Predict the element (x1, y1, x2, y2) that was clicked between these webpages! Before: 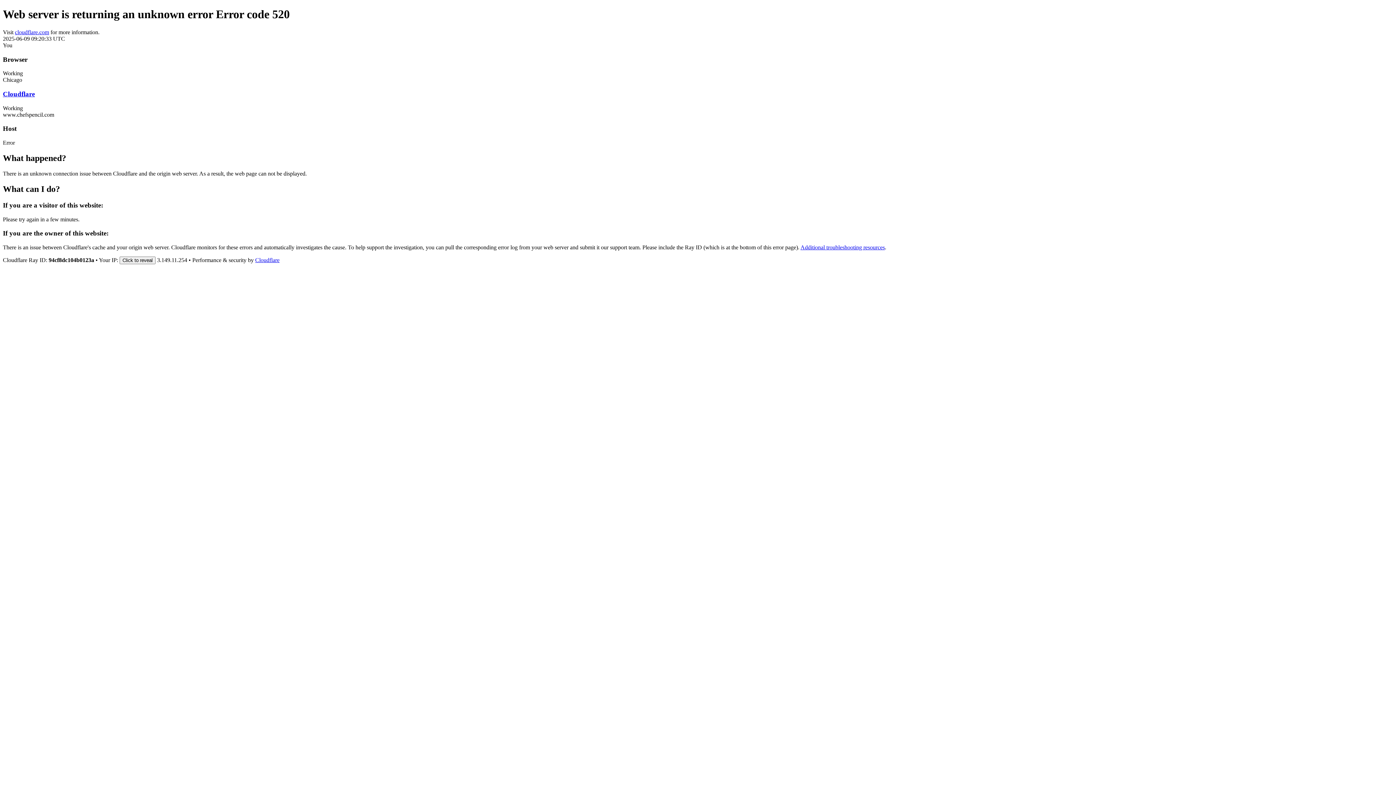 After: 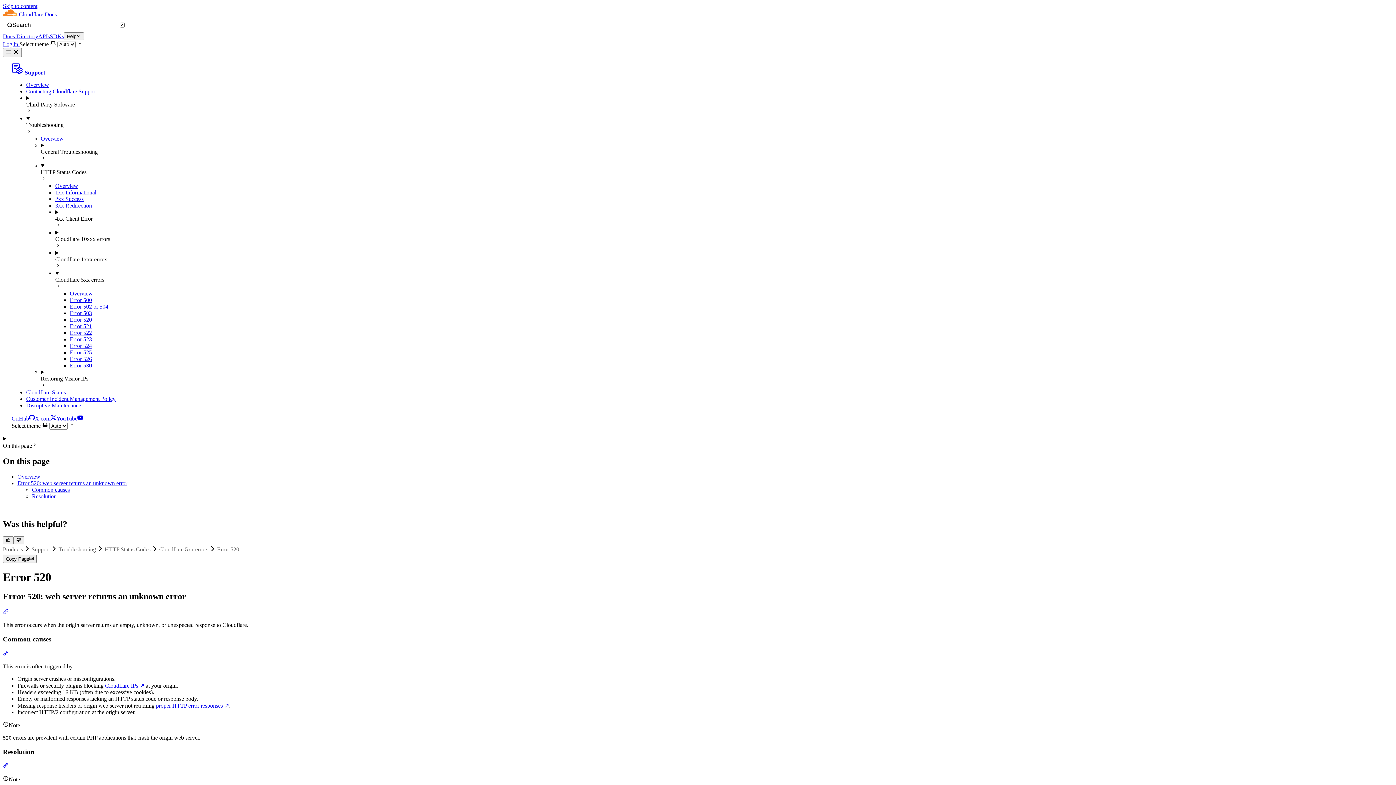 Action: label: Additional troubleshooting resources bbox: (800, 244, 885, 250)